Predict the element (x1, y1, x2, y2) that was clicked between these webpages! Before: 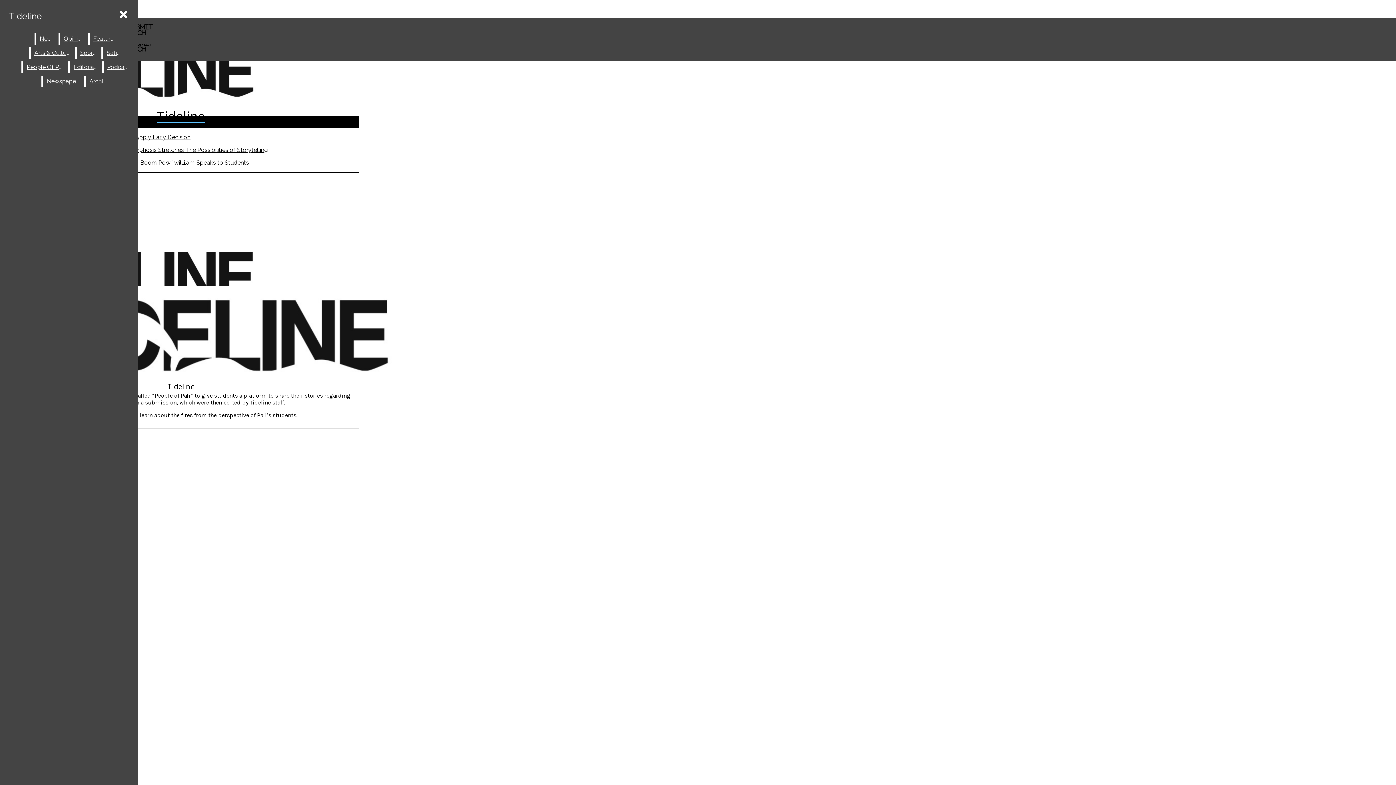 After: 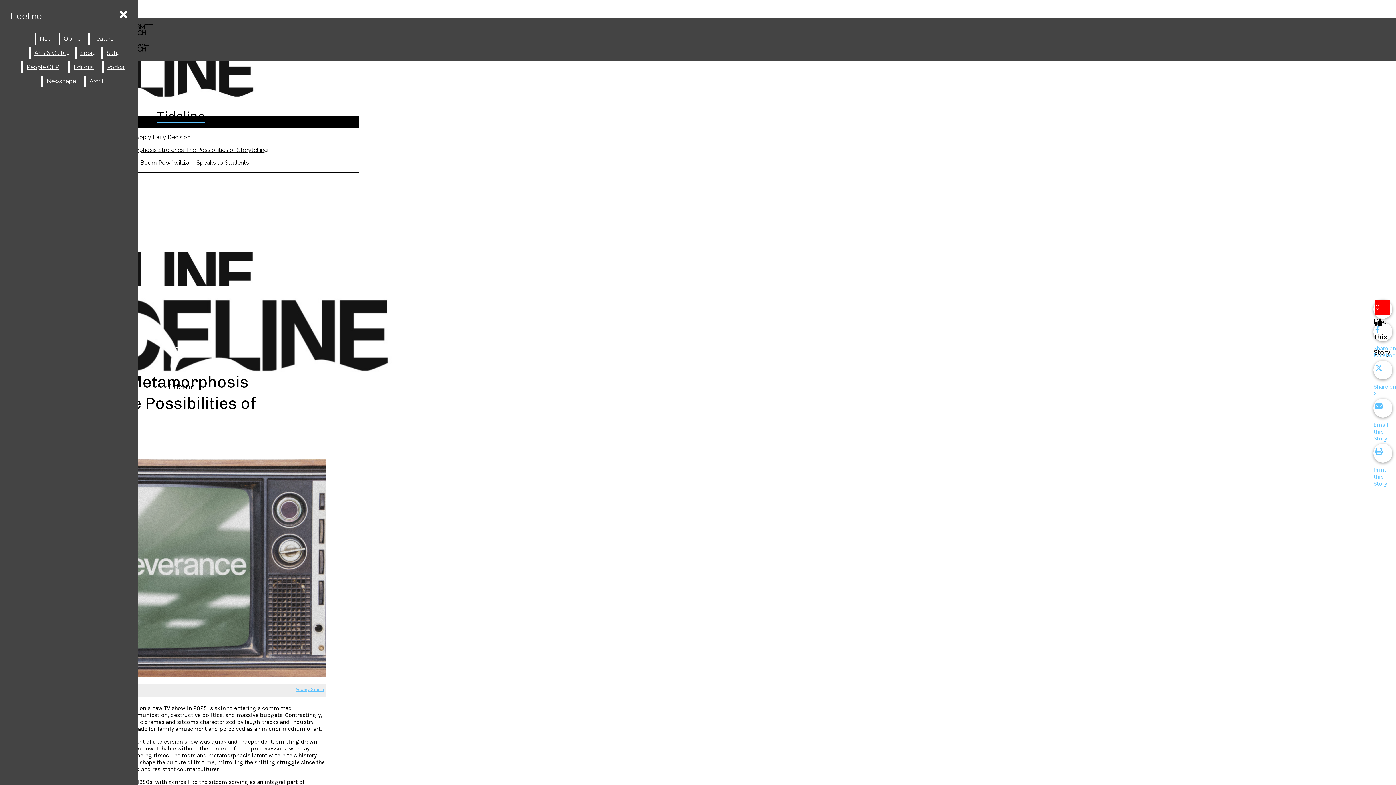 Action: label: Television’s Metamorphosis Stretches The Possibilities of Storytelling bbox: (83, 146, 268, 153)